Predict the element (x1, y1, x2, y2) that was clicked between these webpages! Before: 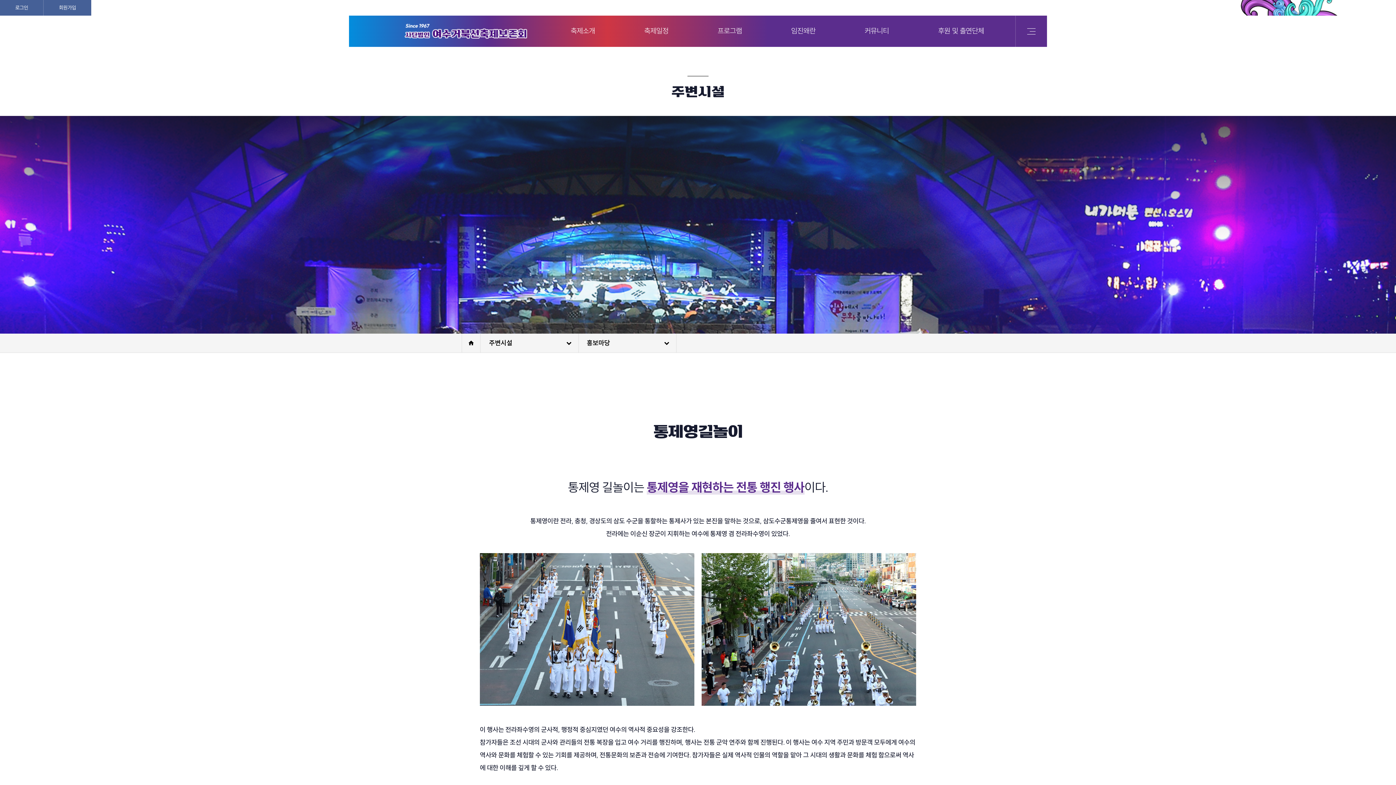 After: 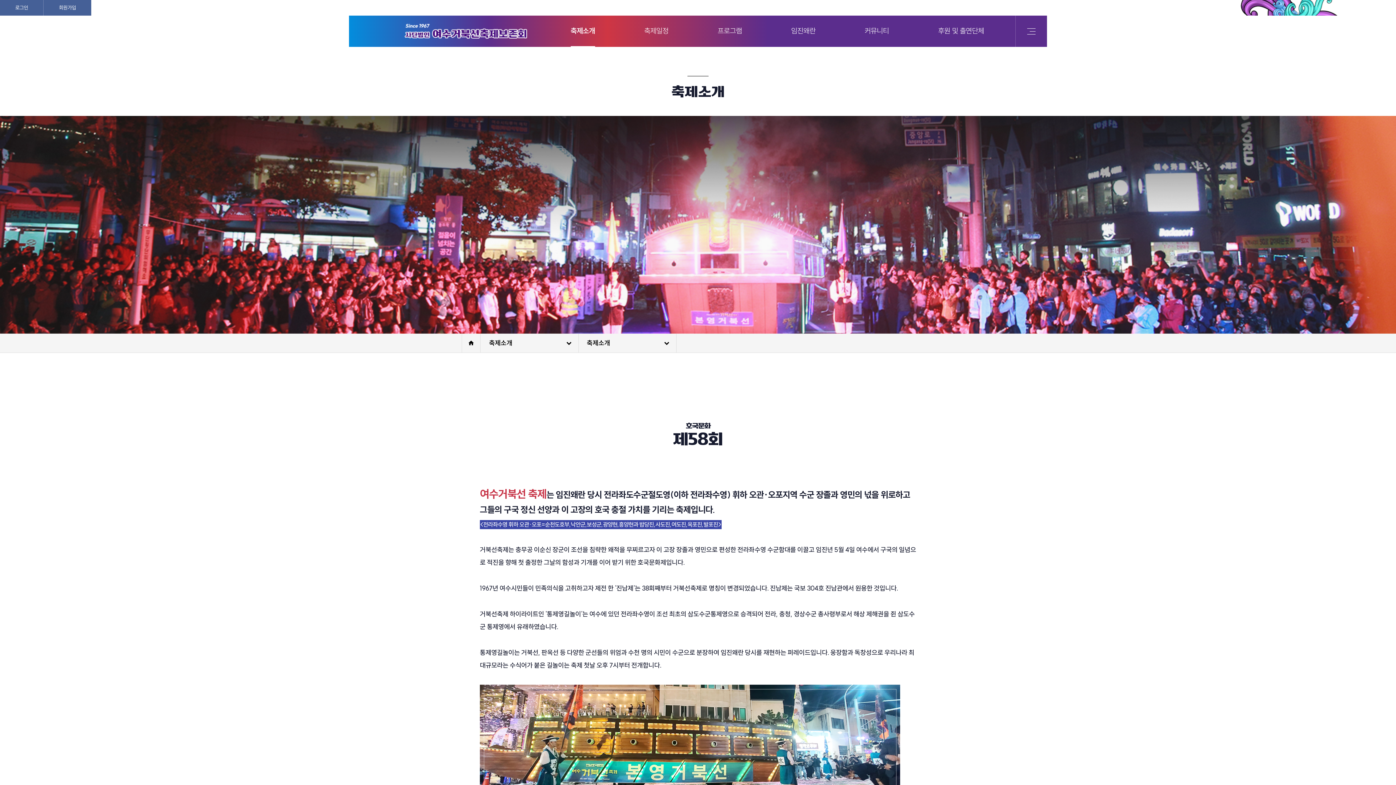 Action: label: 축제소개 bbox: (570, 15, 595, 46)